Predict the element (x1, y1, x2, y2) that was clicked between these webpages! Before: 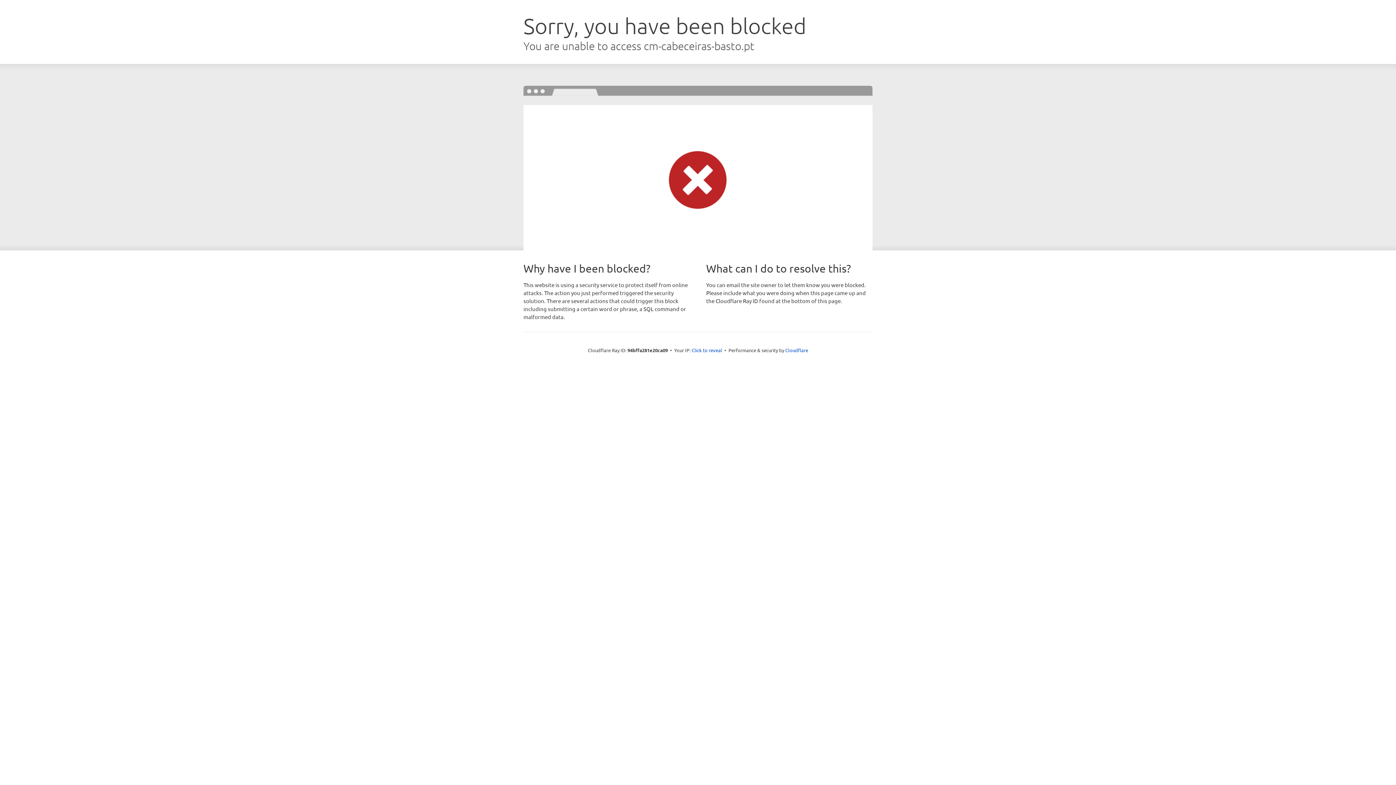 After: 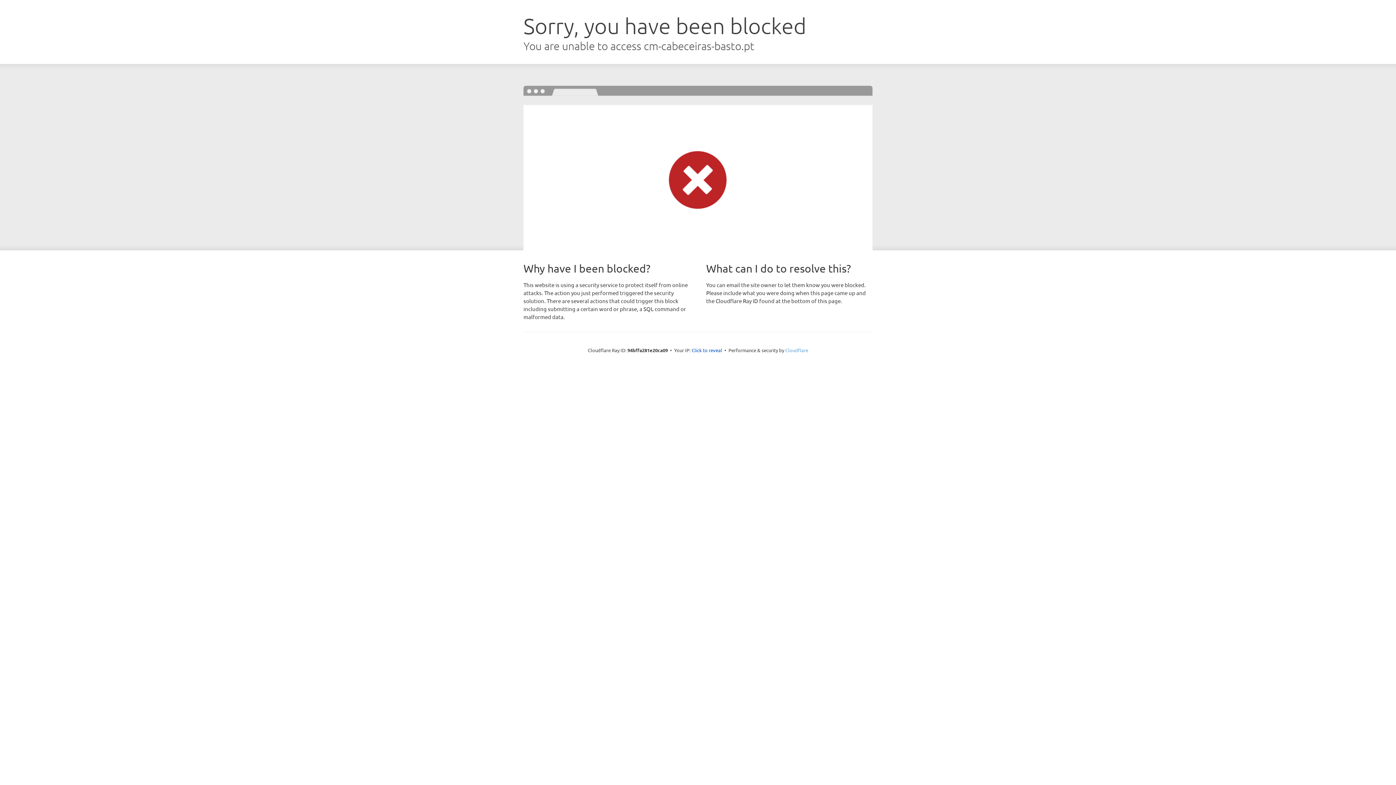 Action: label: Cloudflare bbox: (785, 347, 808, 353)